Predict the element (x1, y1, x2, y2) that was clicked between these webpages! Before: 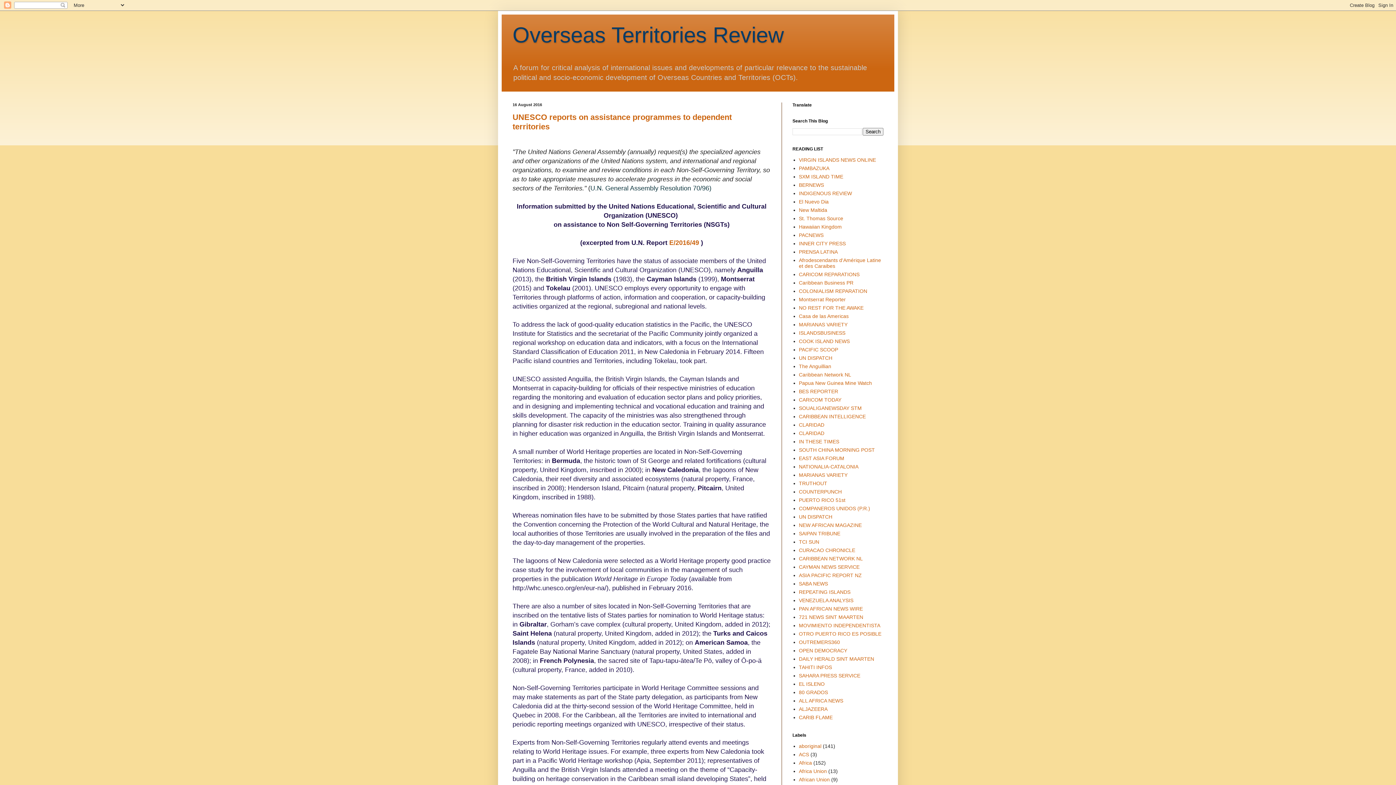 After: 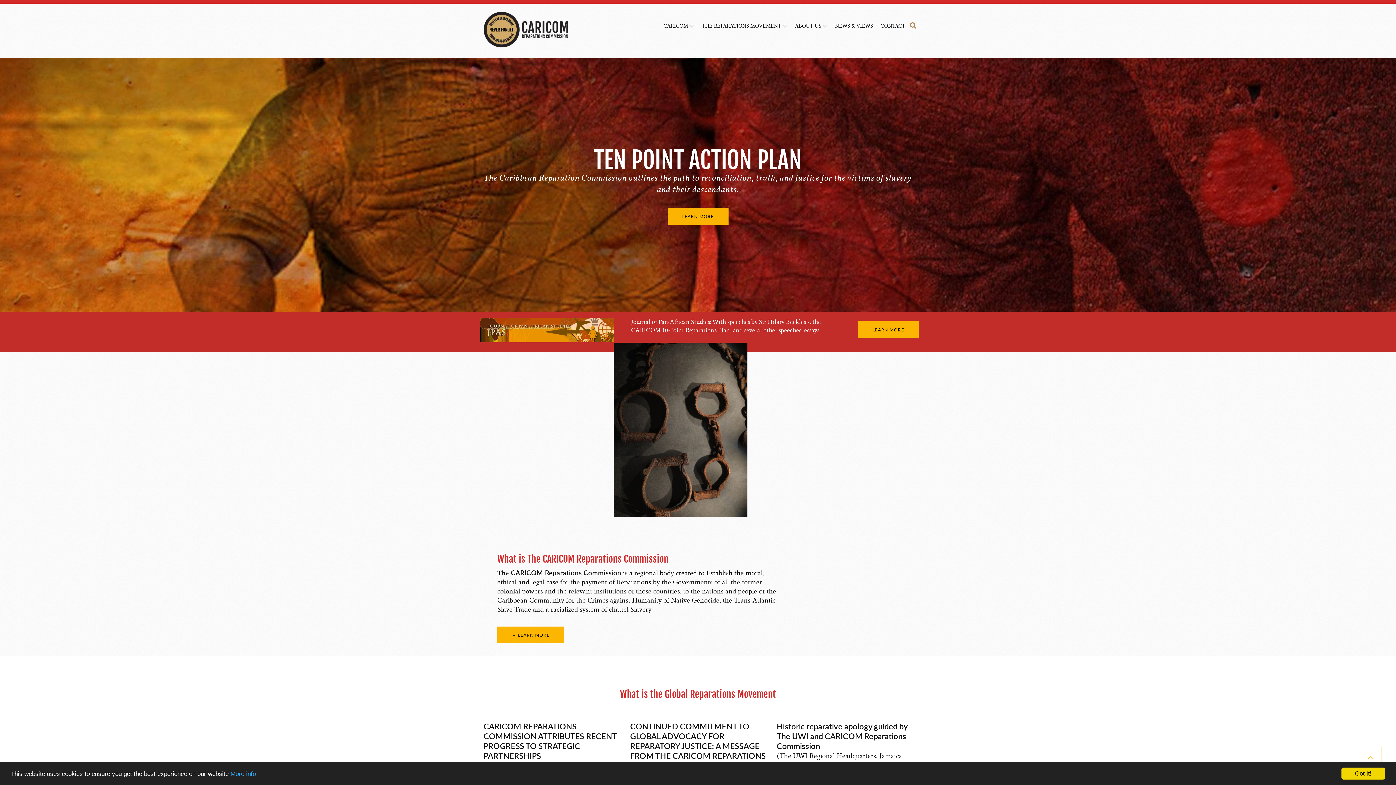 Action: bbox: (799, 271, 859, 277) label: CARICOM REPARATIONS